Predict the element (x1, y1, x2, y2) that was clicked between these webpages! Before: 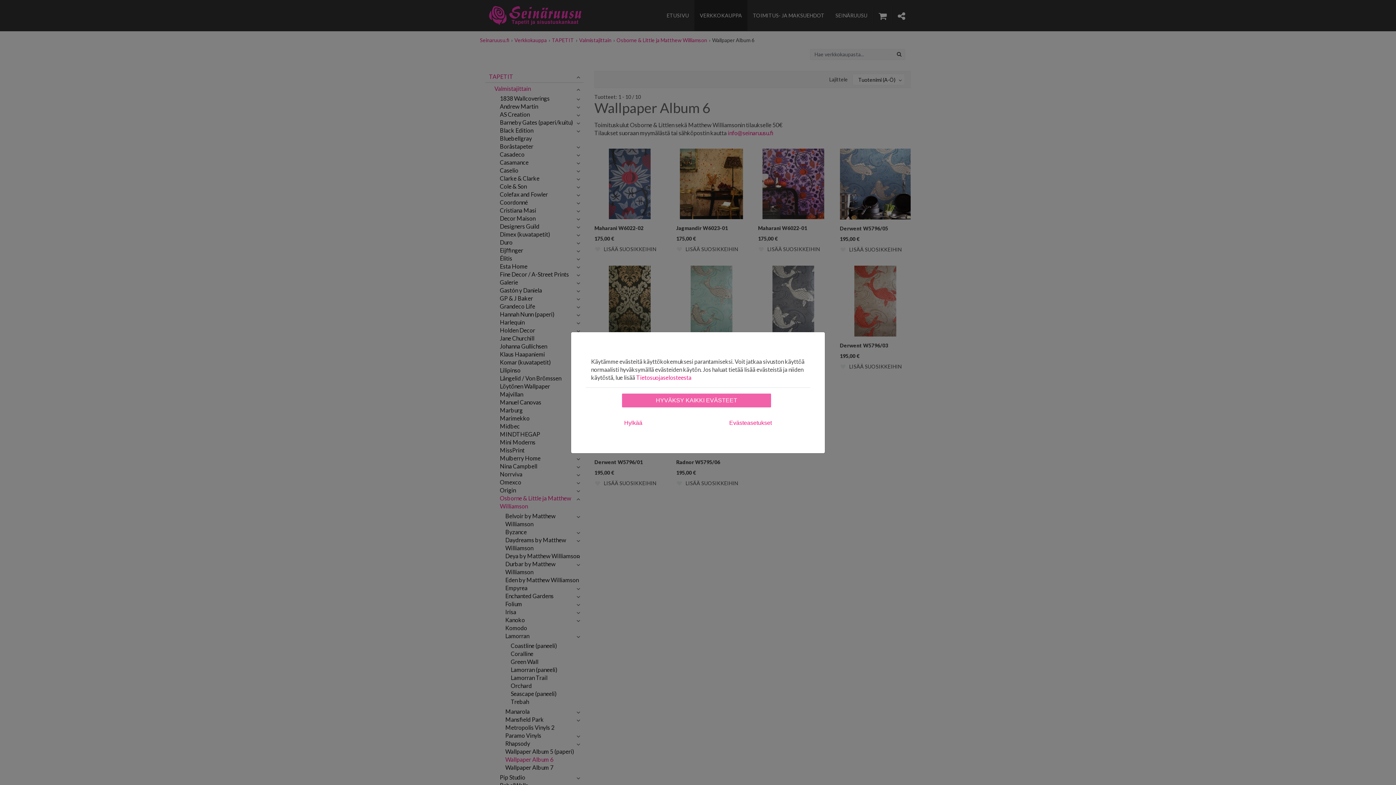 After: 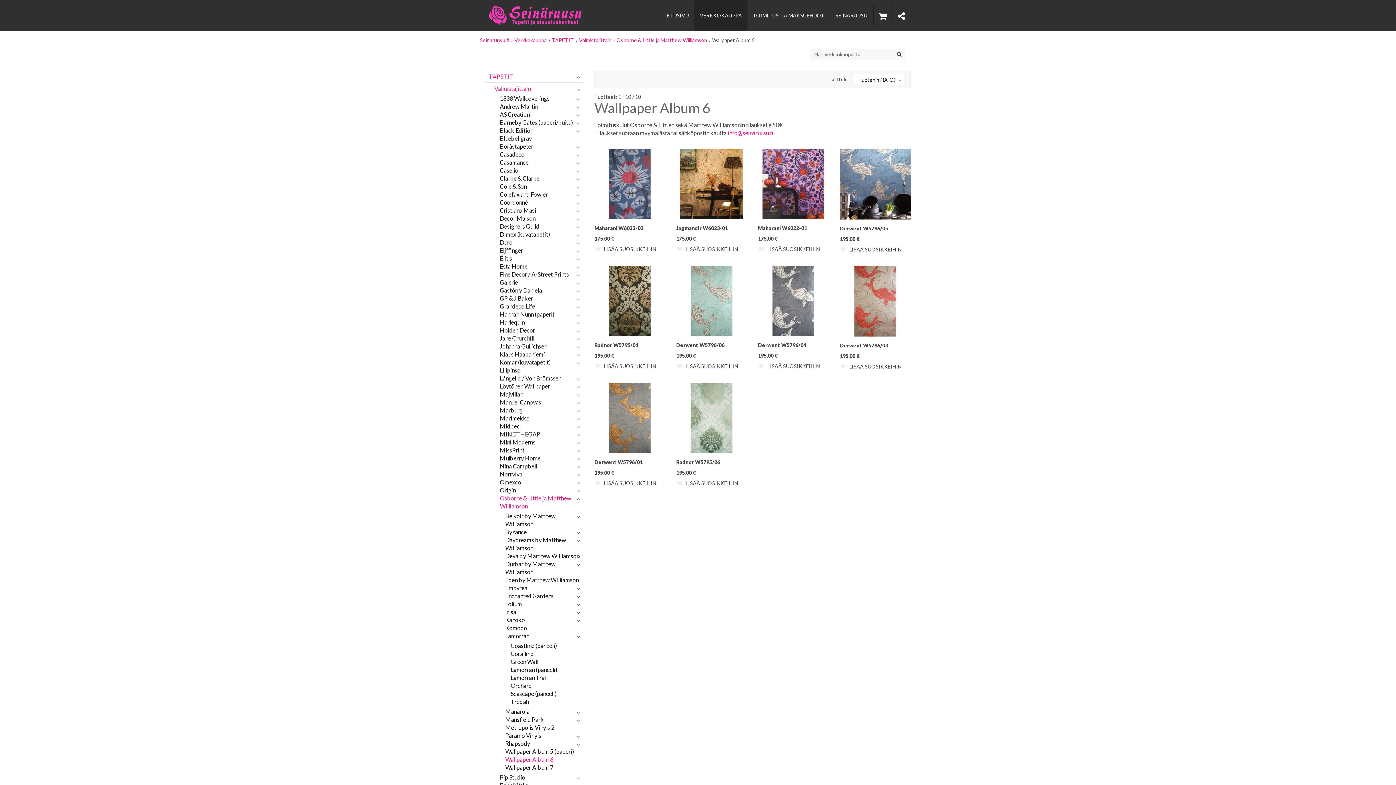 Action: label: HYVÄKSY KAIKKI EVÄSTEET bbox: (622, 393, 771, 407)